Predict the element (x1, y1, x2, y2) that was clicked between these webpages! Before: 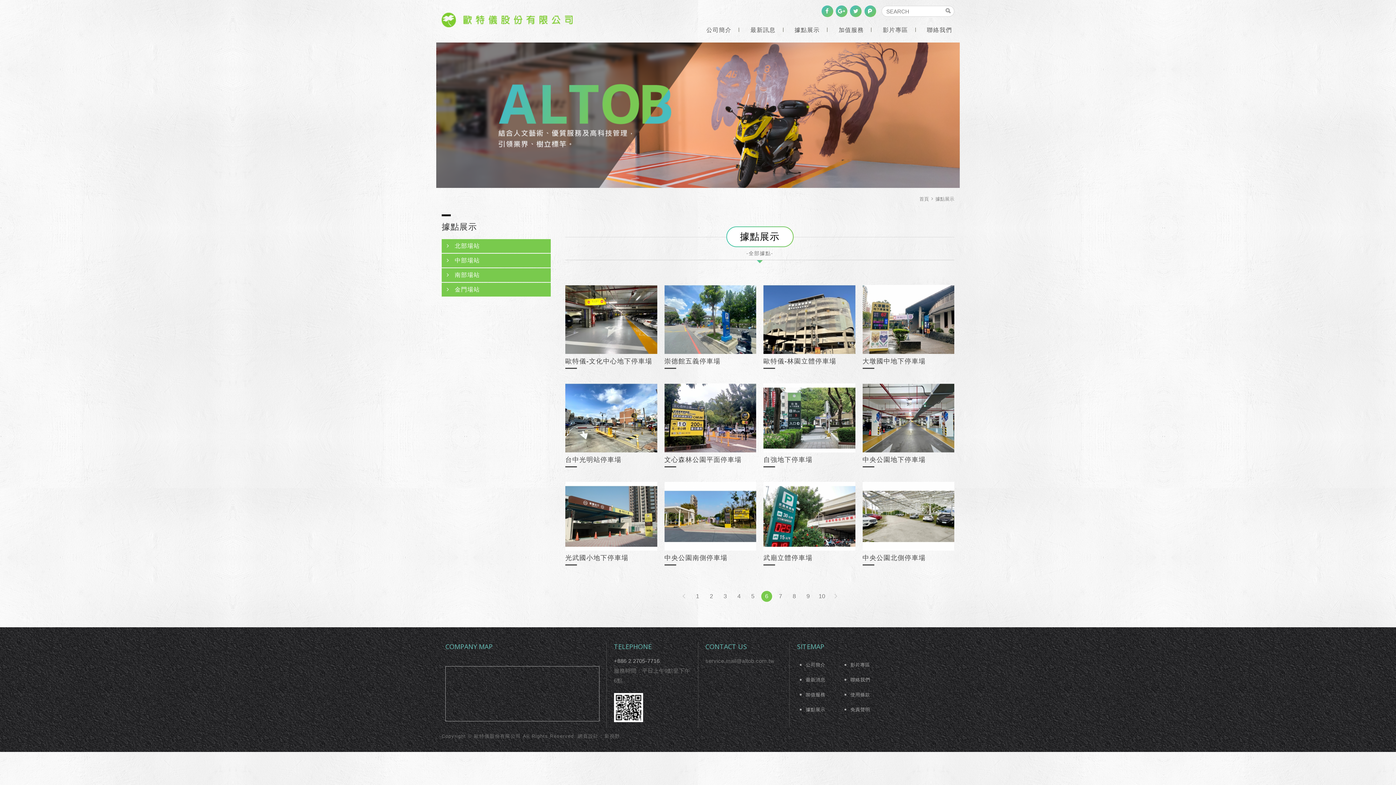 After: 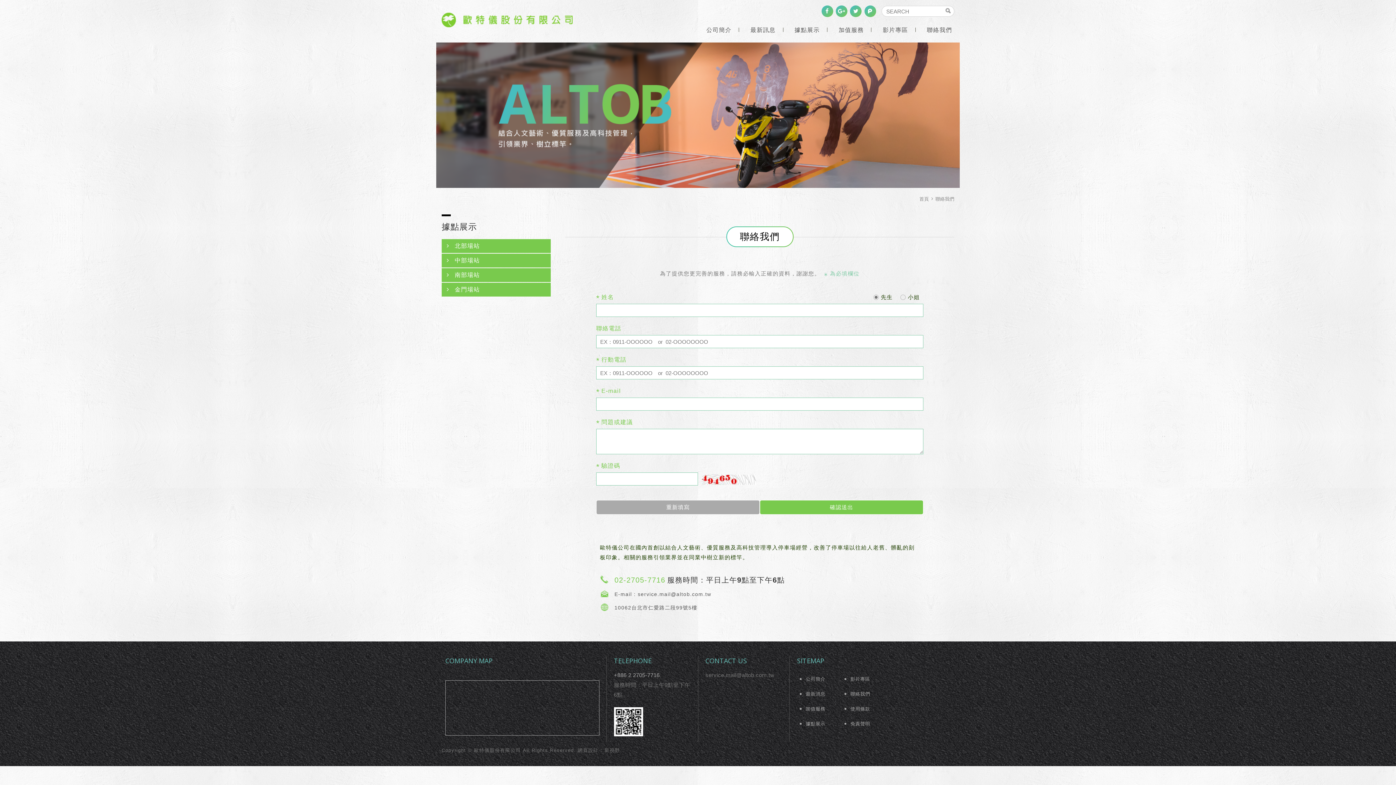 Action: label: 聯絡我們 bbox: (841, 674, 872, 686)